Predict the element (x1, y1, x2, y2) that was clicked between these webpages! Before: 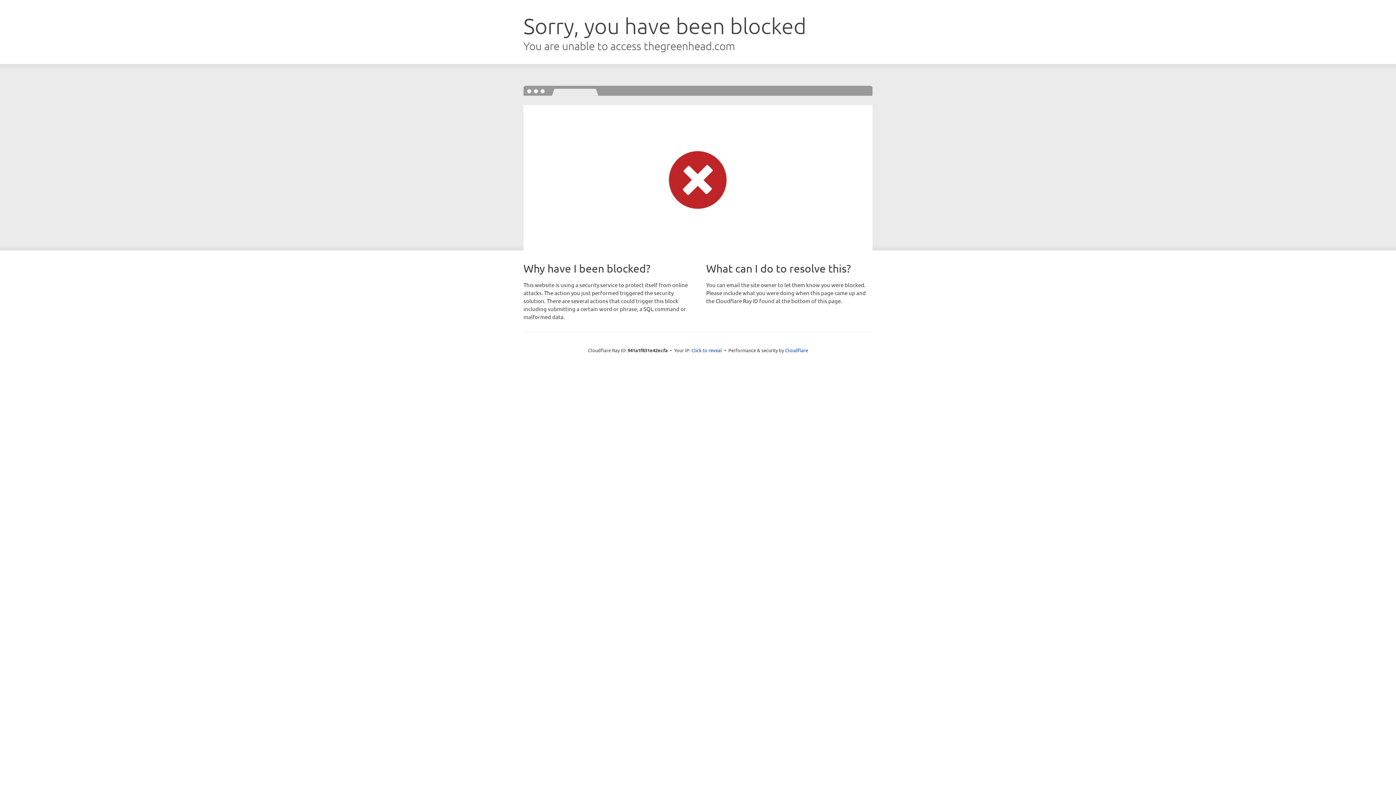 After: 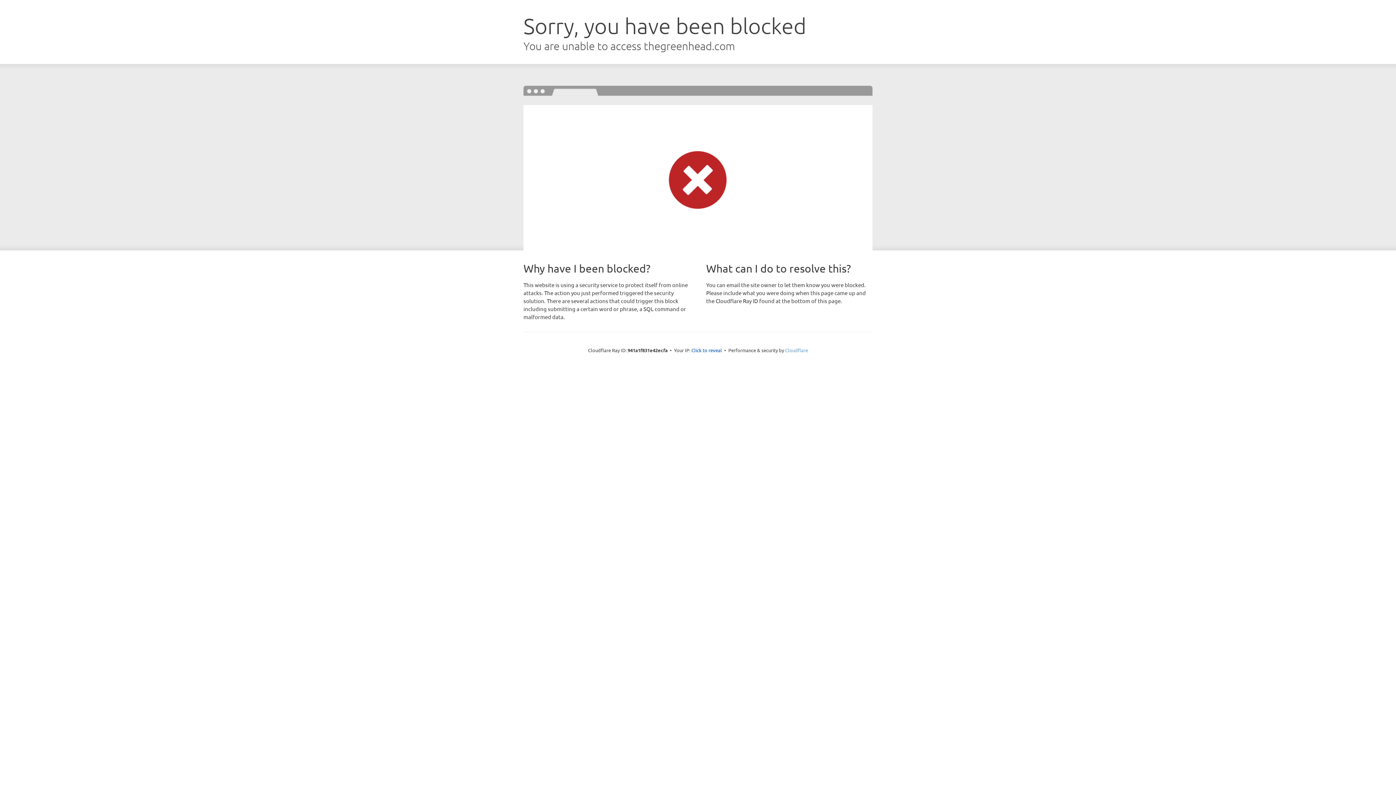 Action: label: Cloudflare bbox: (785, 347, 808, 353)